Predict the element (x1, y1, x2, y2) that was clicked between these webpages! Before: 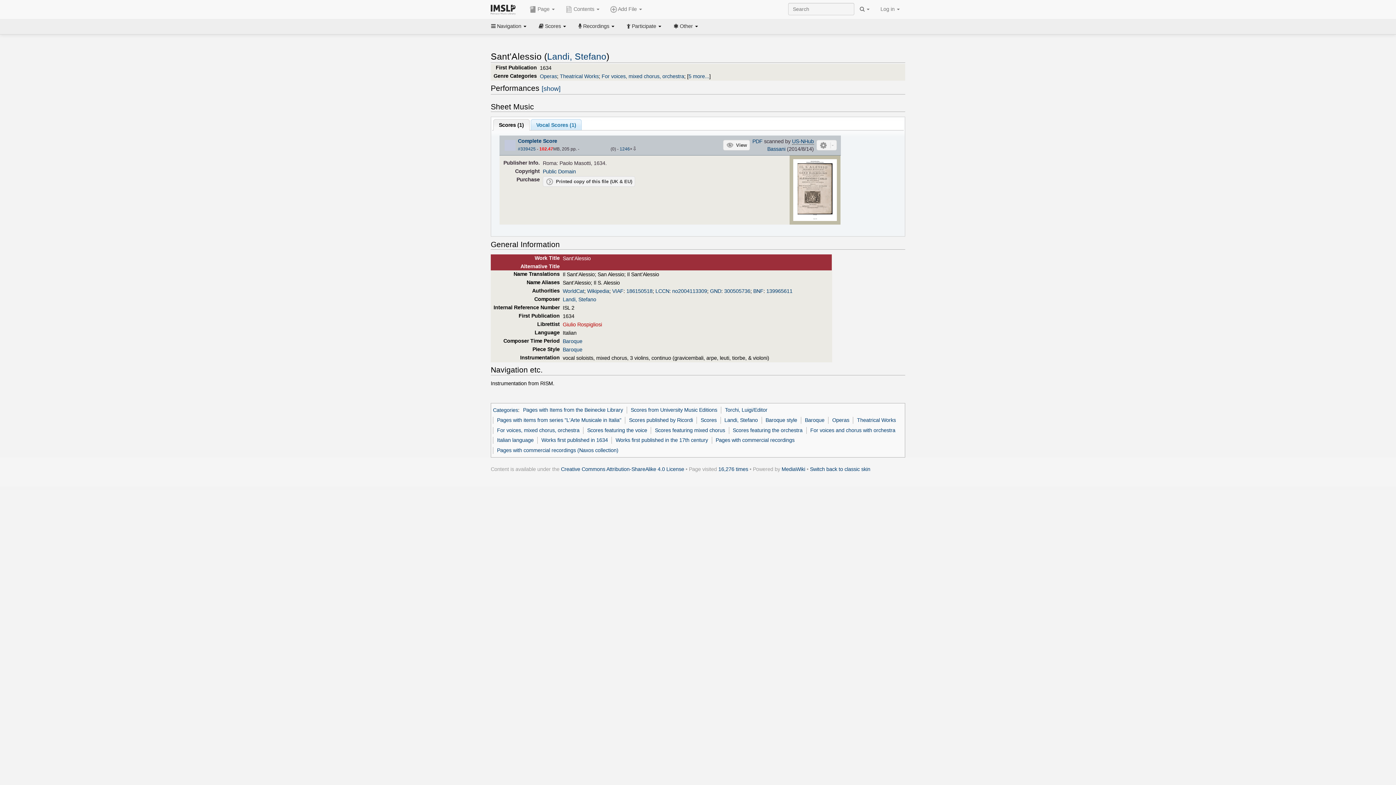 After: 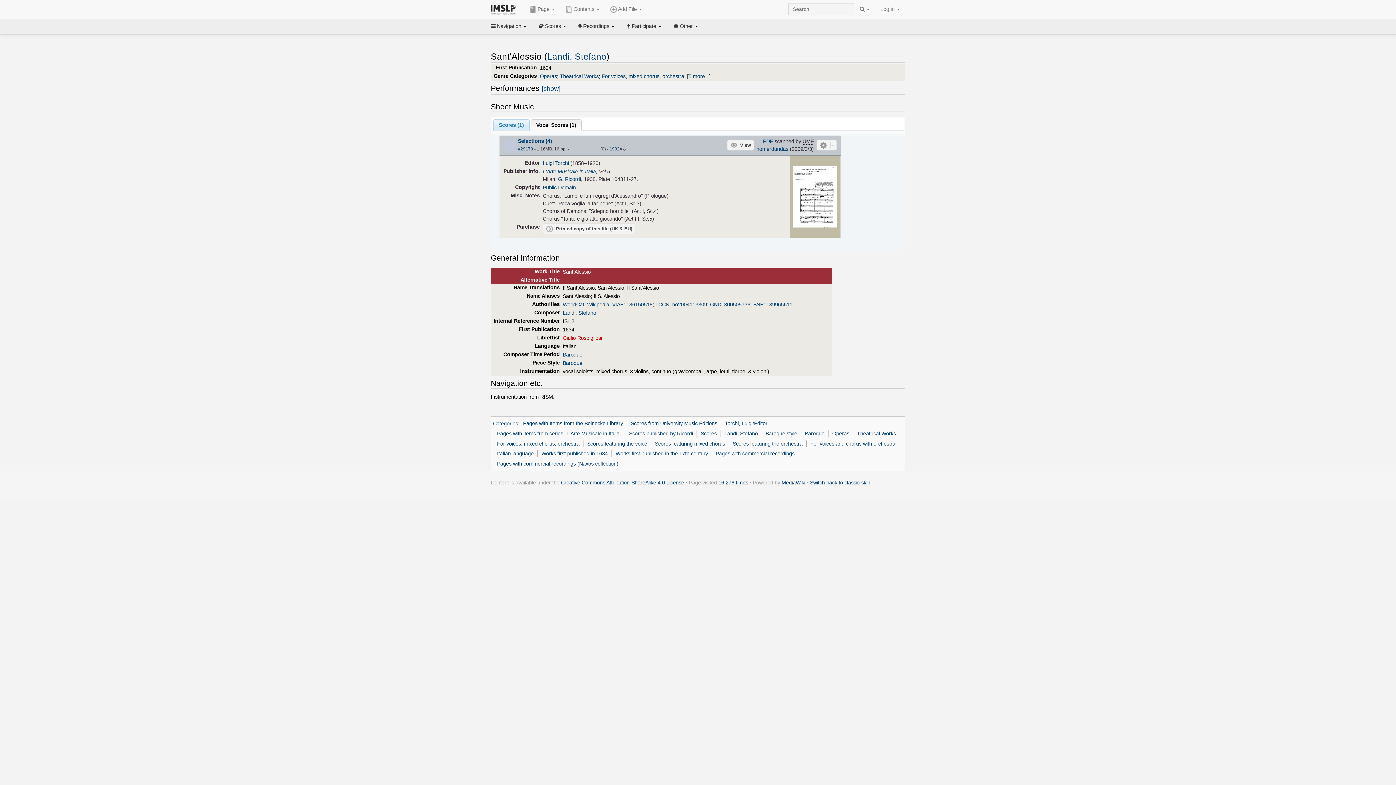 Action: bbox: (531, 119, 581, 130) label: Vocal Scores (1)